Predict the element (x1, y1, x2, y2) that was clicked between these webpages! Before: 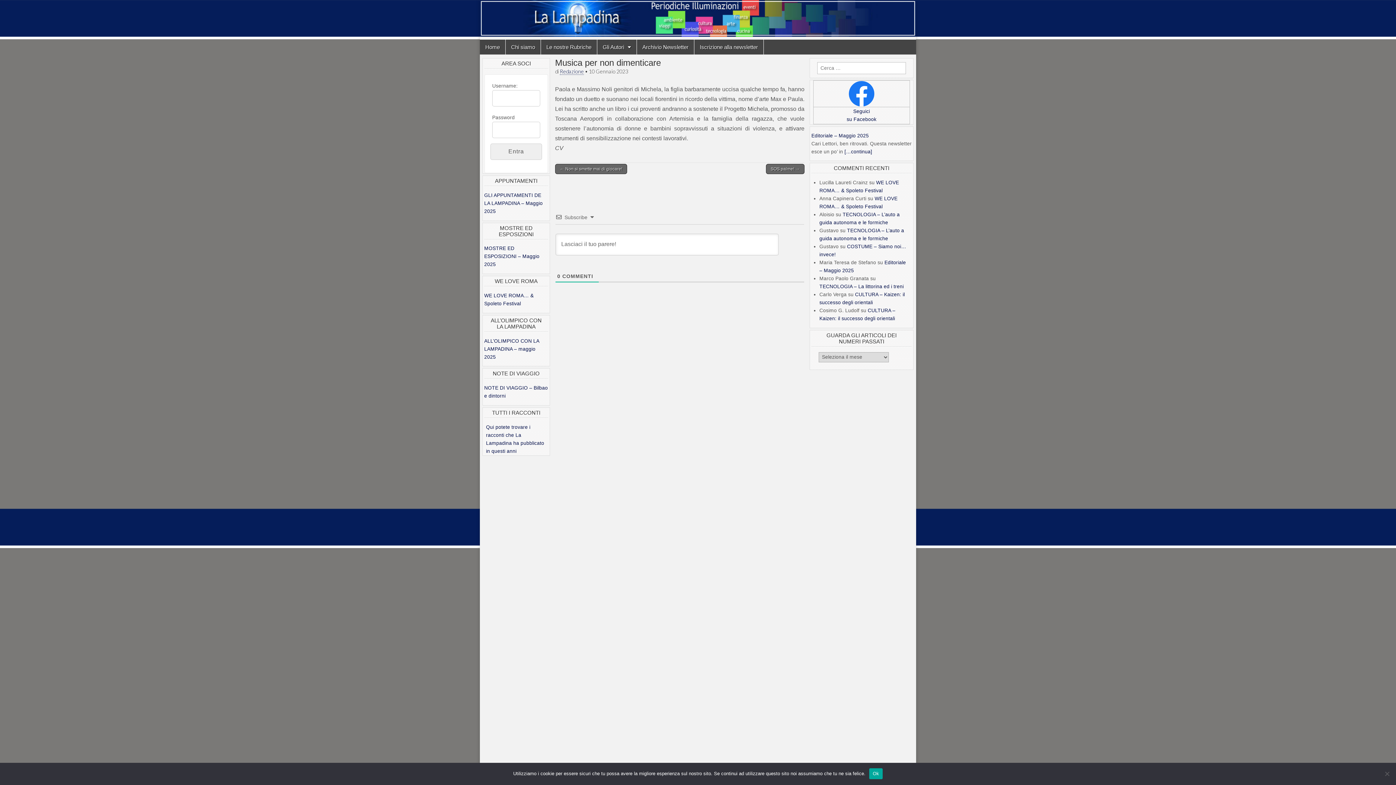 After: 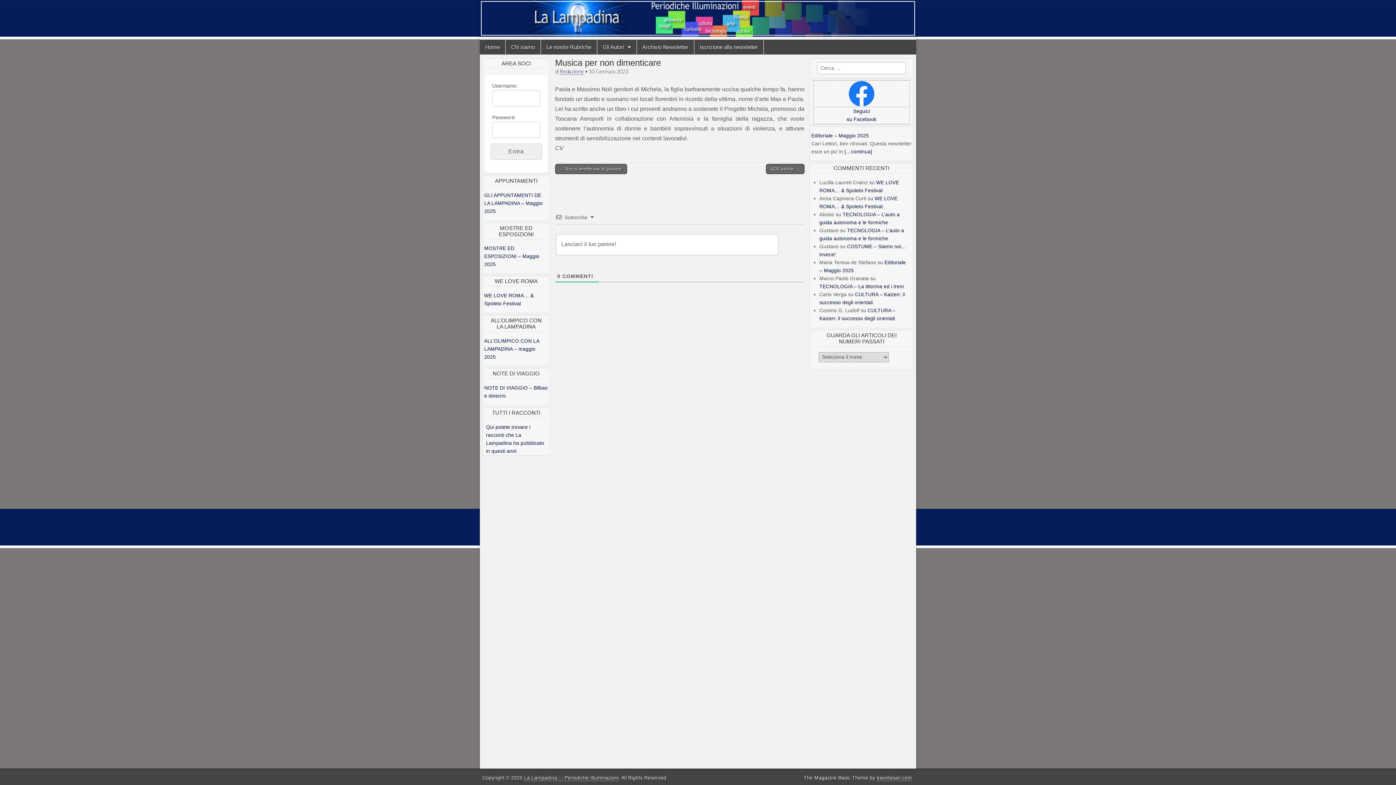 Action: label: Ok bbox: (869, 768, 883, 779)